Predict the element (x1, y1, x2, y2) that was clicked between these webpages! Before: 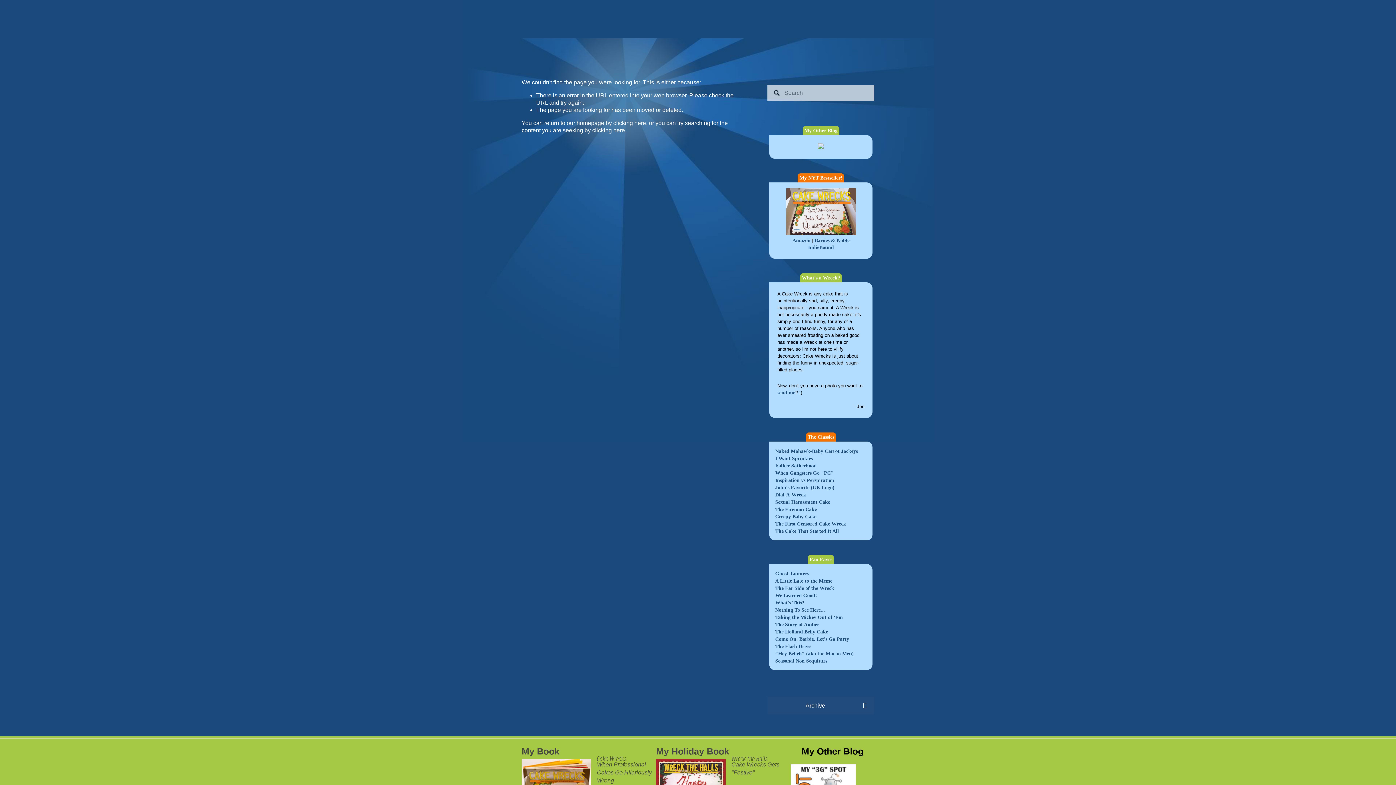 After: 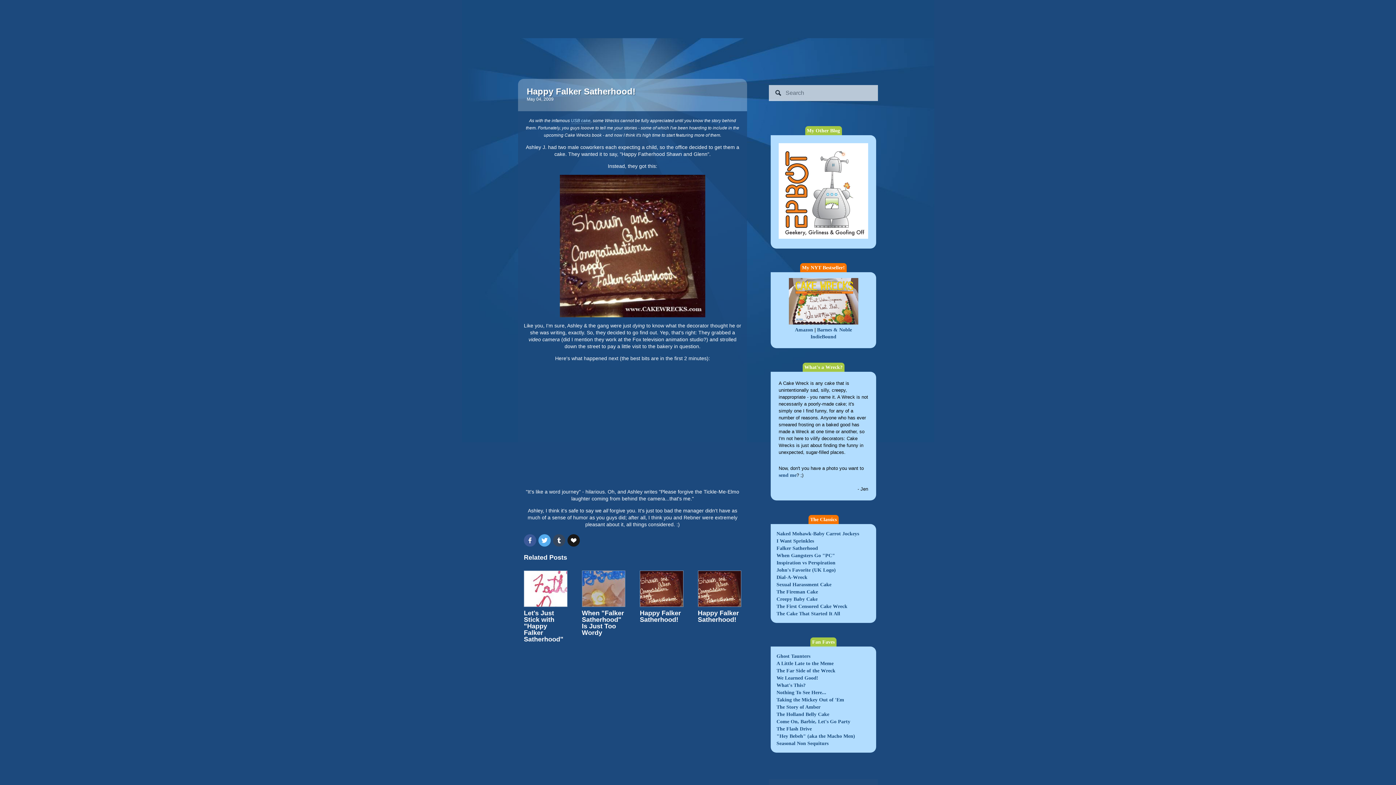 Action: bbox: (775, 463, 816, 468) label: Falker Satherhood